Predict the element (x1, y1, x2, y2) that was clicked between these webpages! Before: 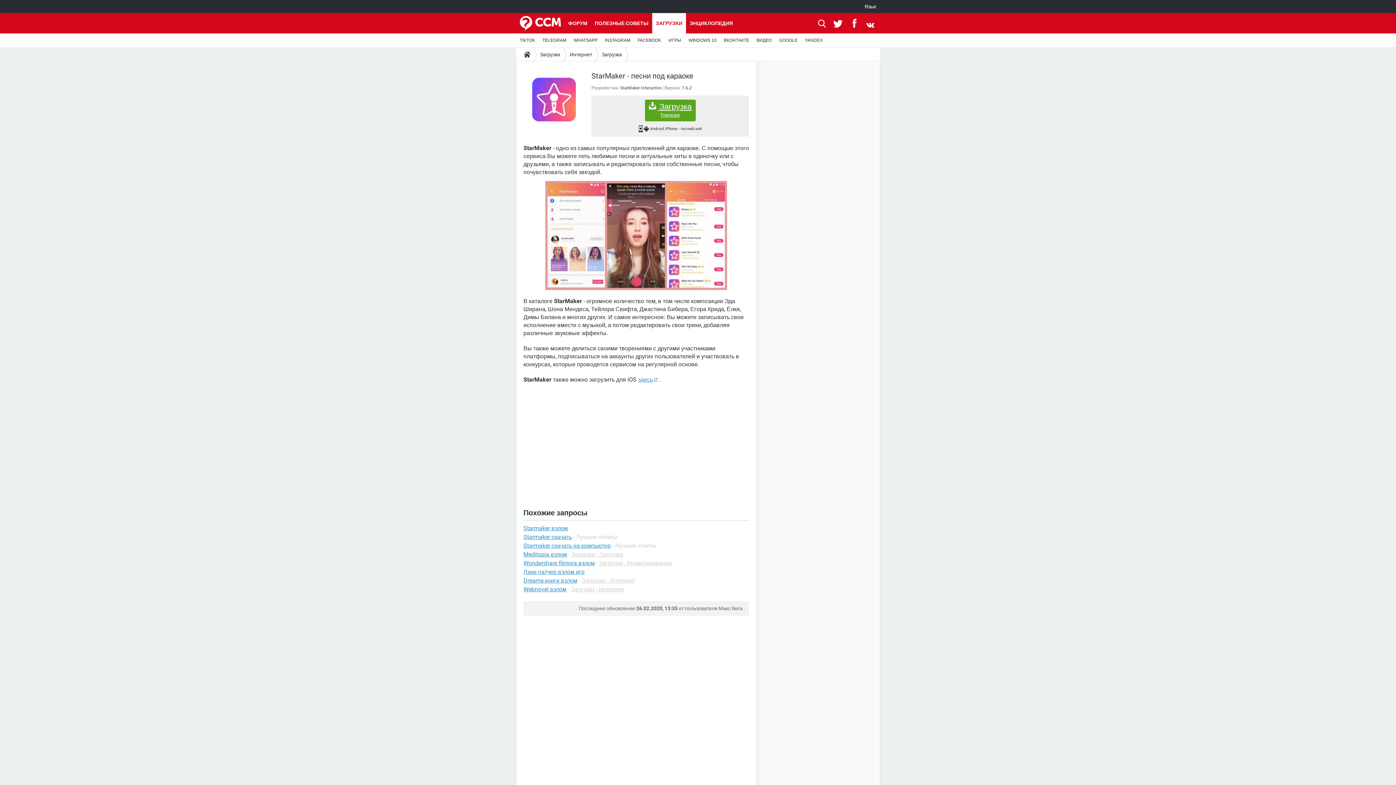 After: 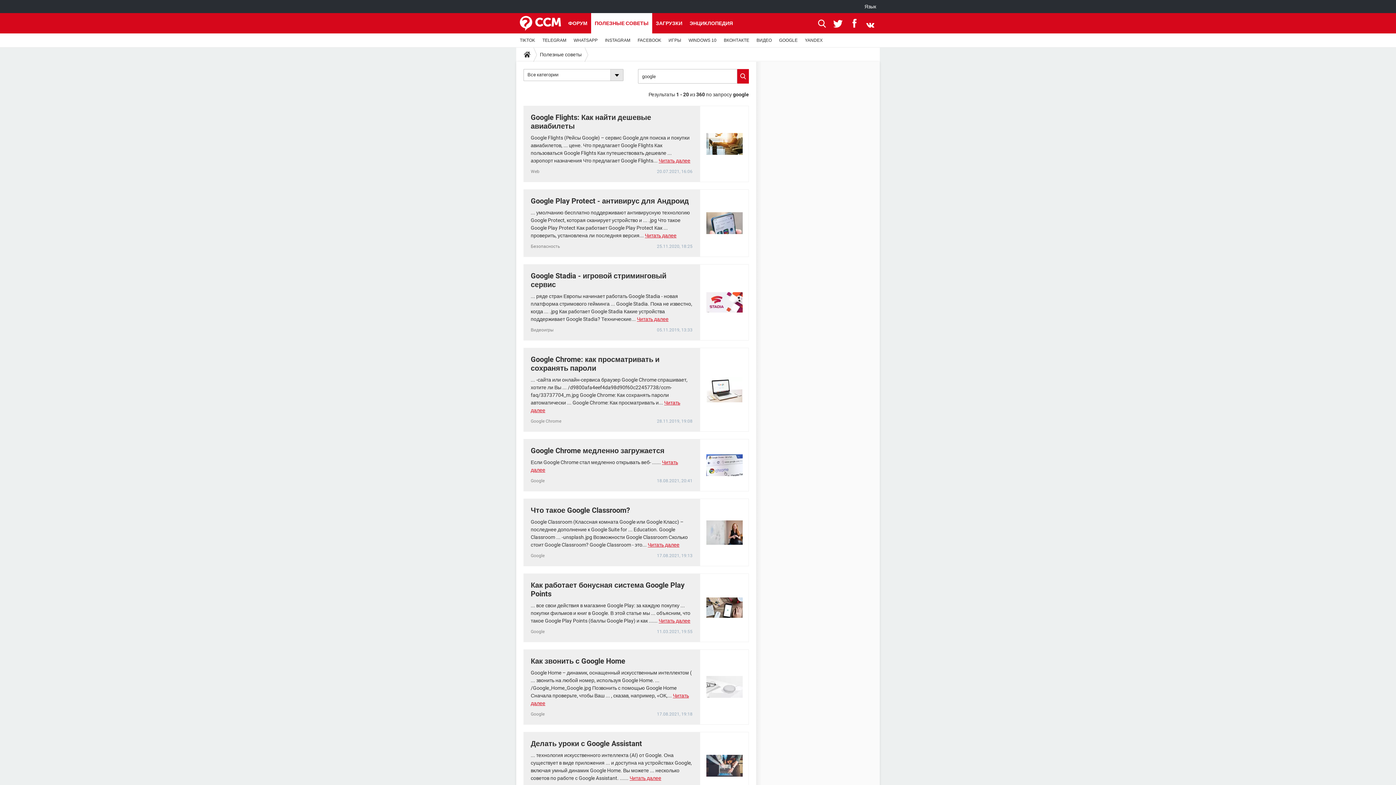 Action: label: GOOGLE bbox: (775, 33, 801, 47)